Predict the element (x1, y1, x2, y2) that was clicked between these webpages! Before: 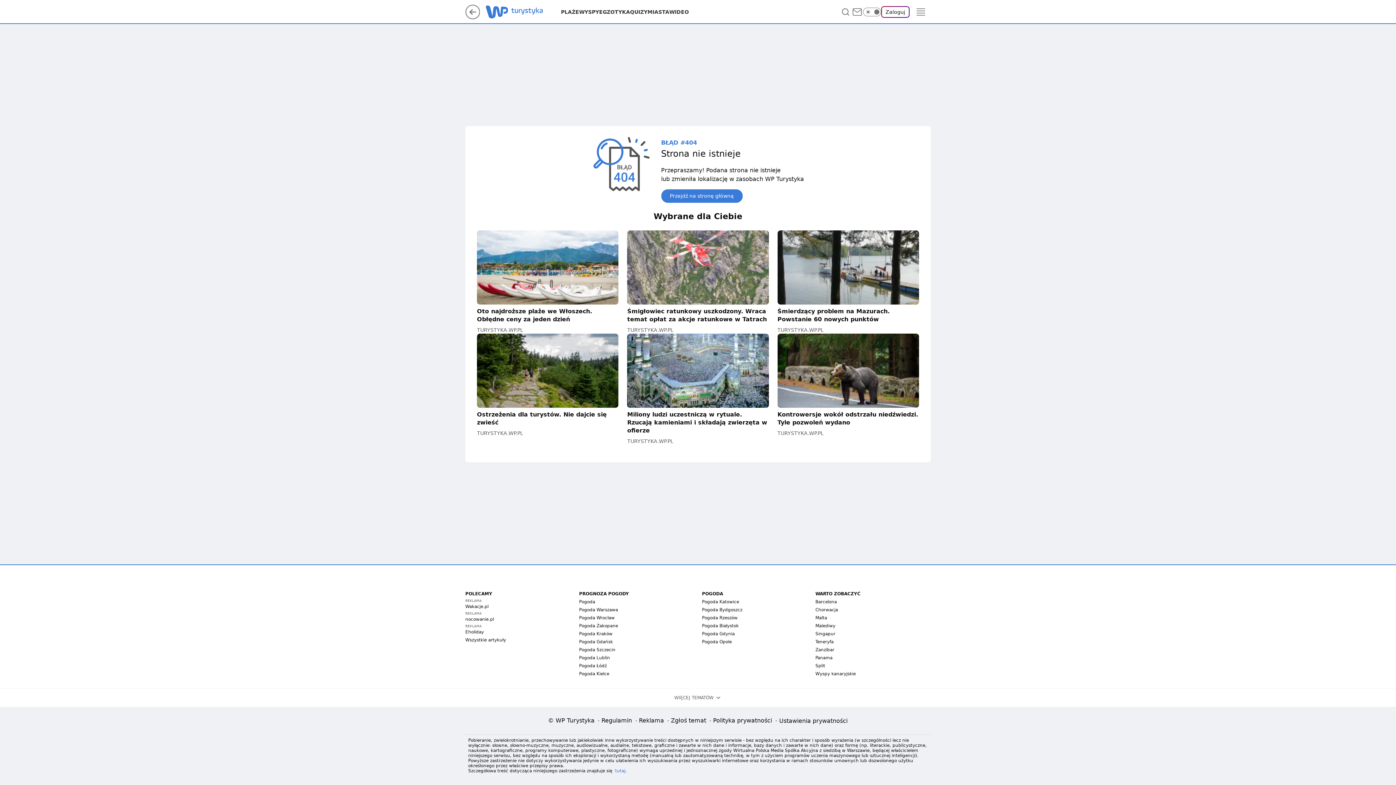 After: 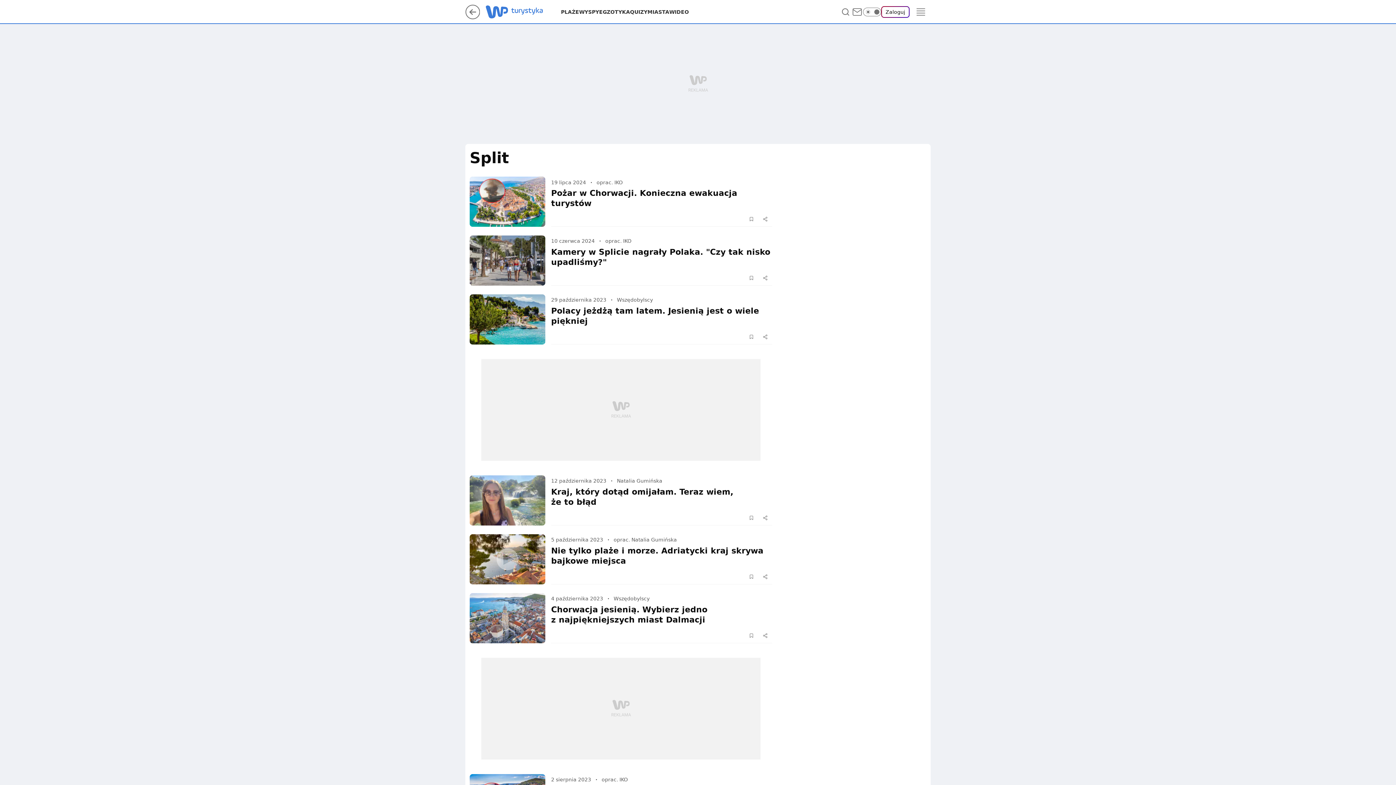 Action: label: Split bbox: (815, 663, 825, 668)